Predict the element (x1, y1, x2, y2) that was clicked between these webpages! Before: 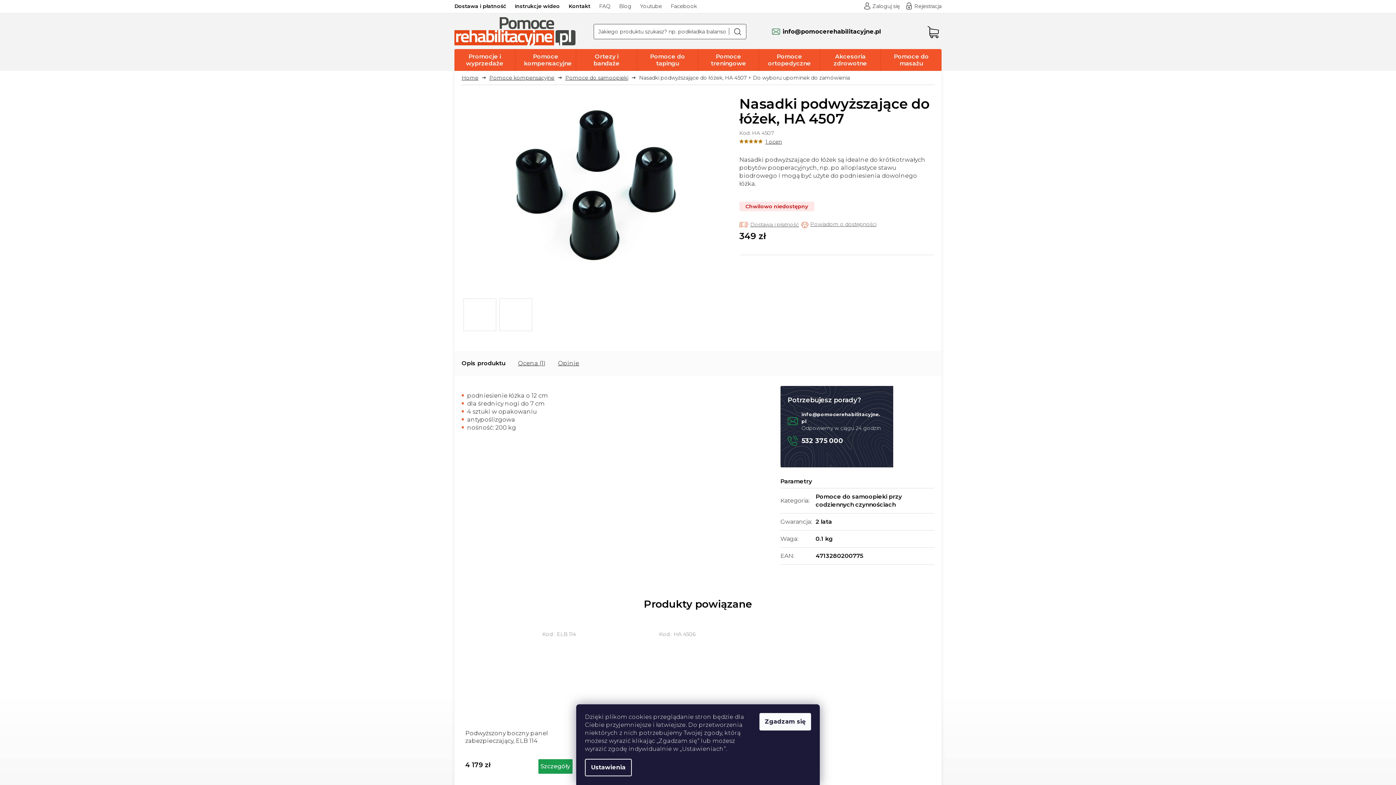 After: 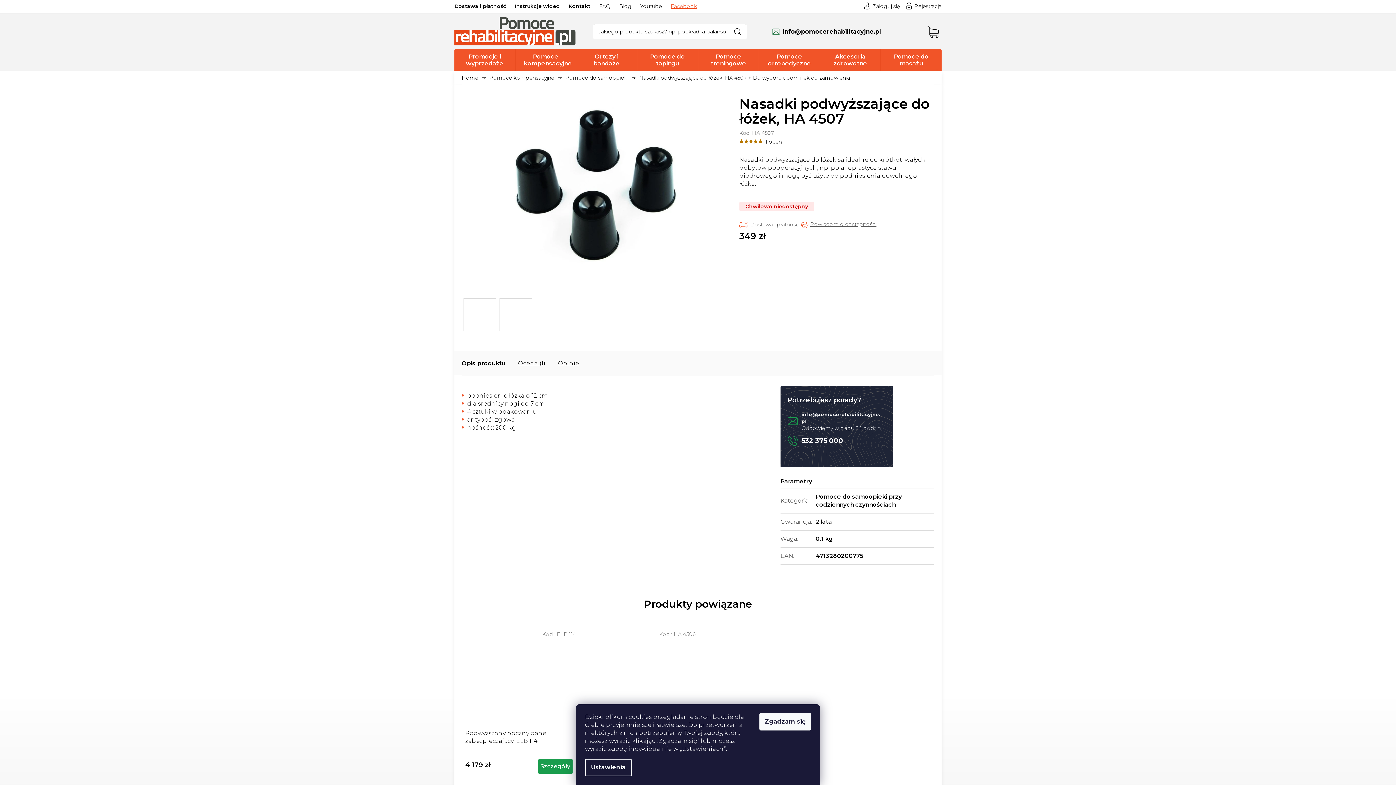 Action: bbox: (666, 0, 701, 12) label: Facebook